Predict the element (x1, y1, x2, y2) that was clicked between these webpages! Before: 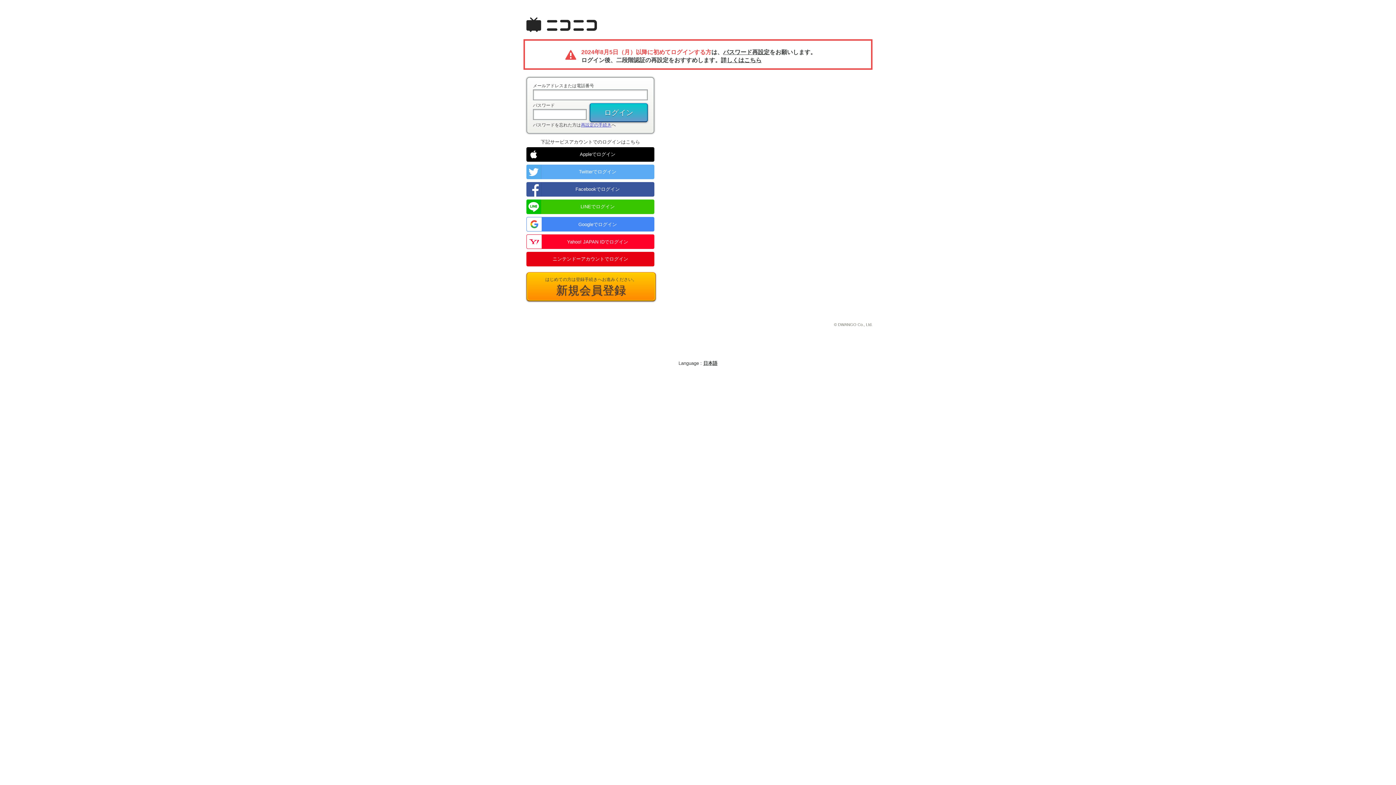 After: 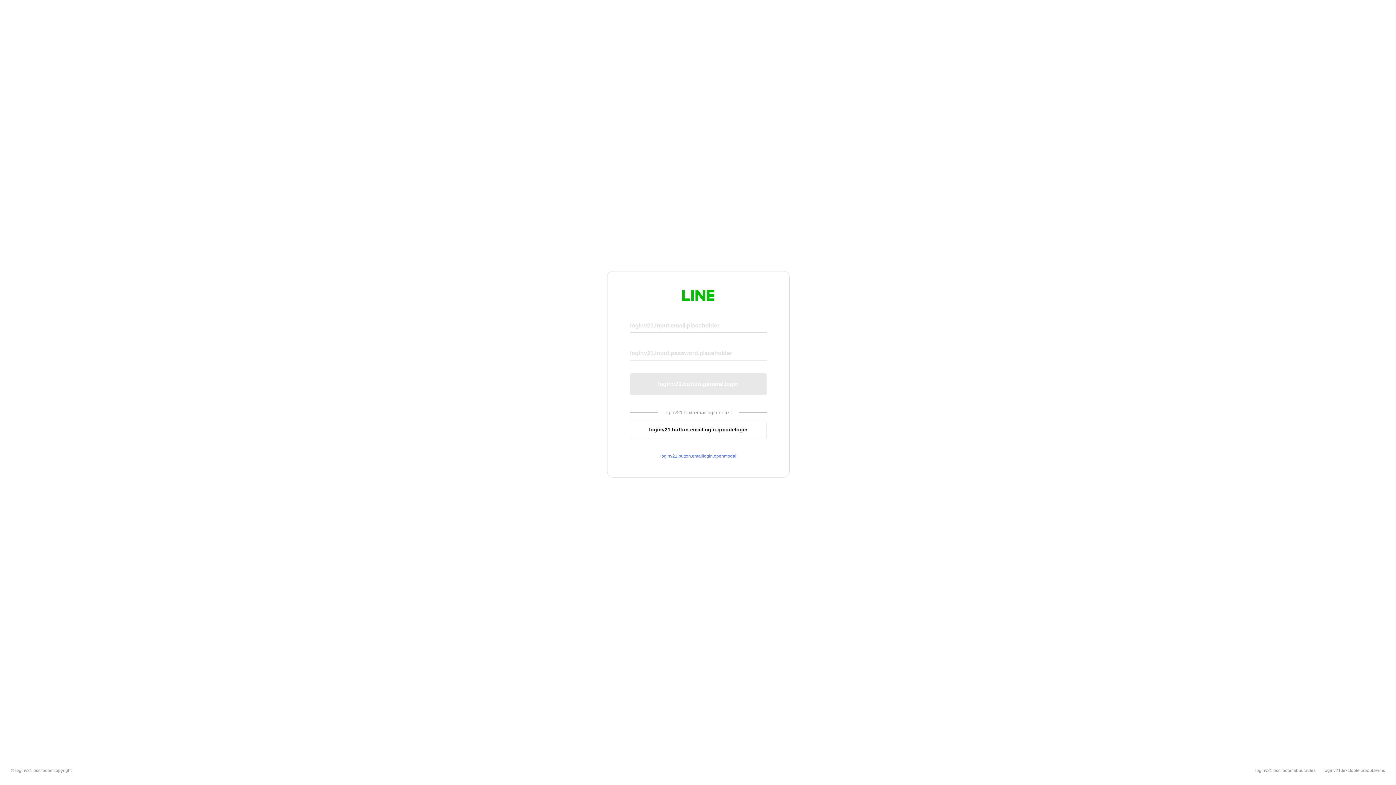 Action: bbox: (526, 199, 654, 214) label: LINEでログイン